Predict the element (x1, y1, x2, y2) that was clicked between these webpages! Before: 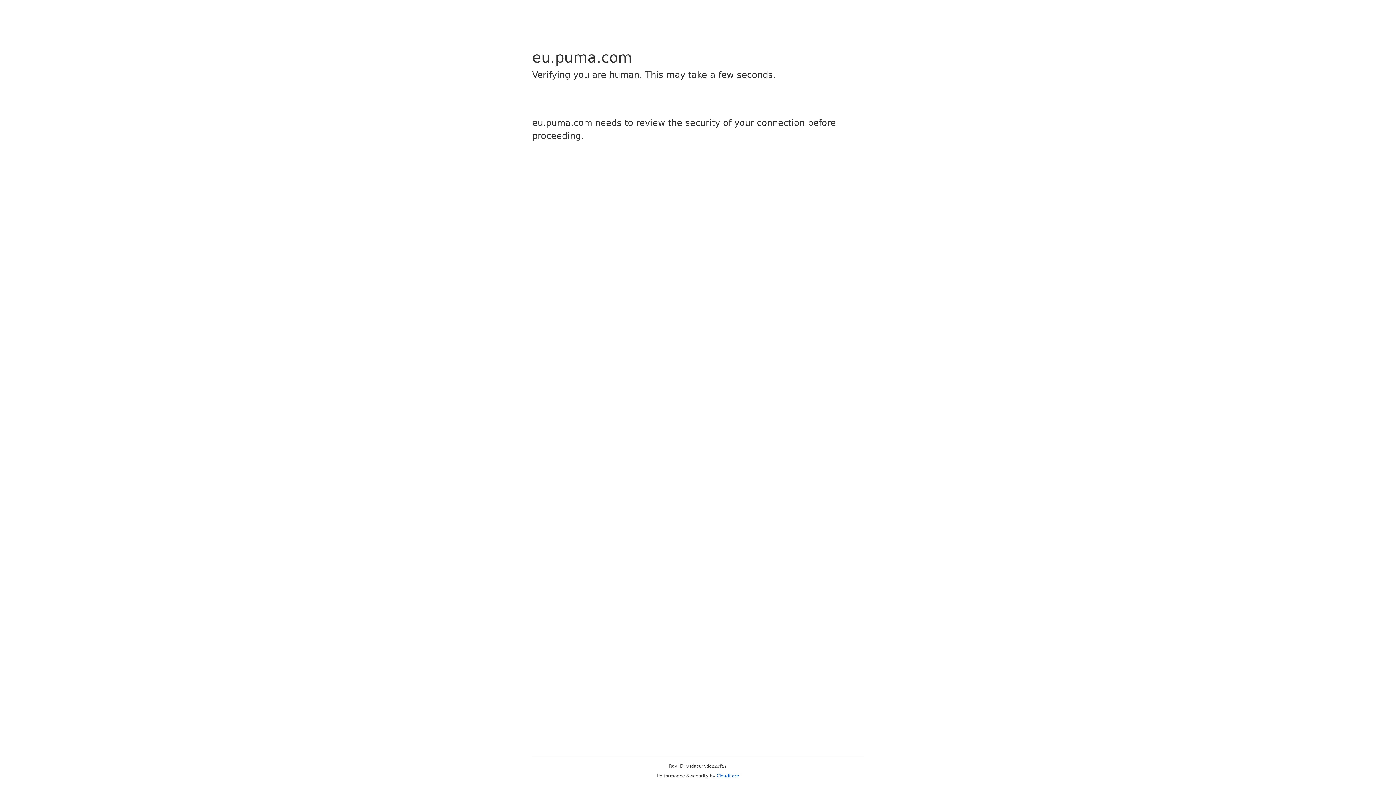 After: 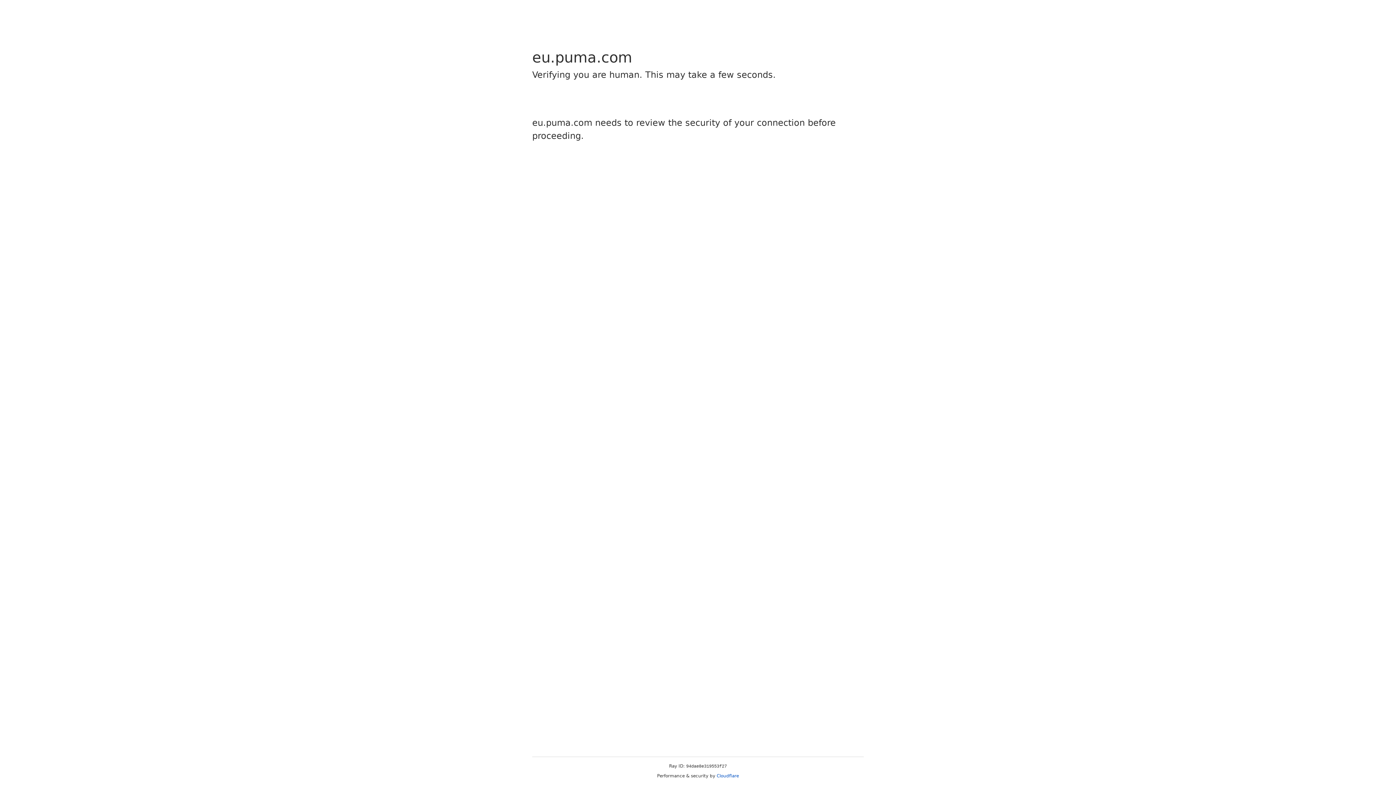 Action: bbox: (716, 773, 739, 778) label: Cloudflare